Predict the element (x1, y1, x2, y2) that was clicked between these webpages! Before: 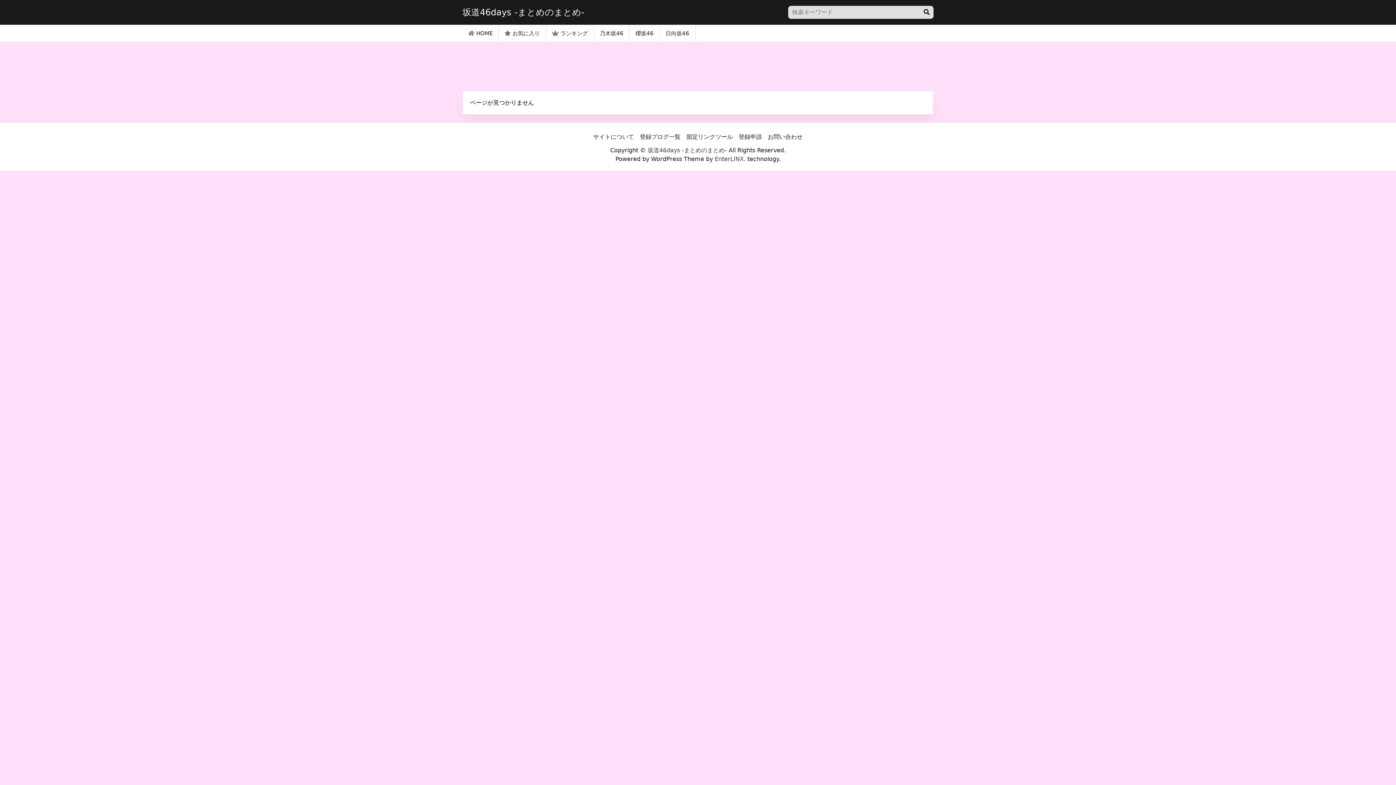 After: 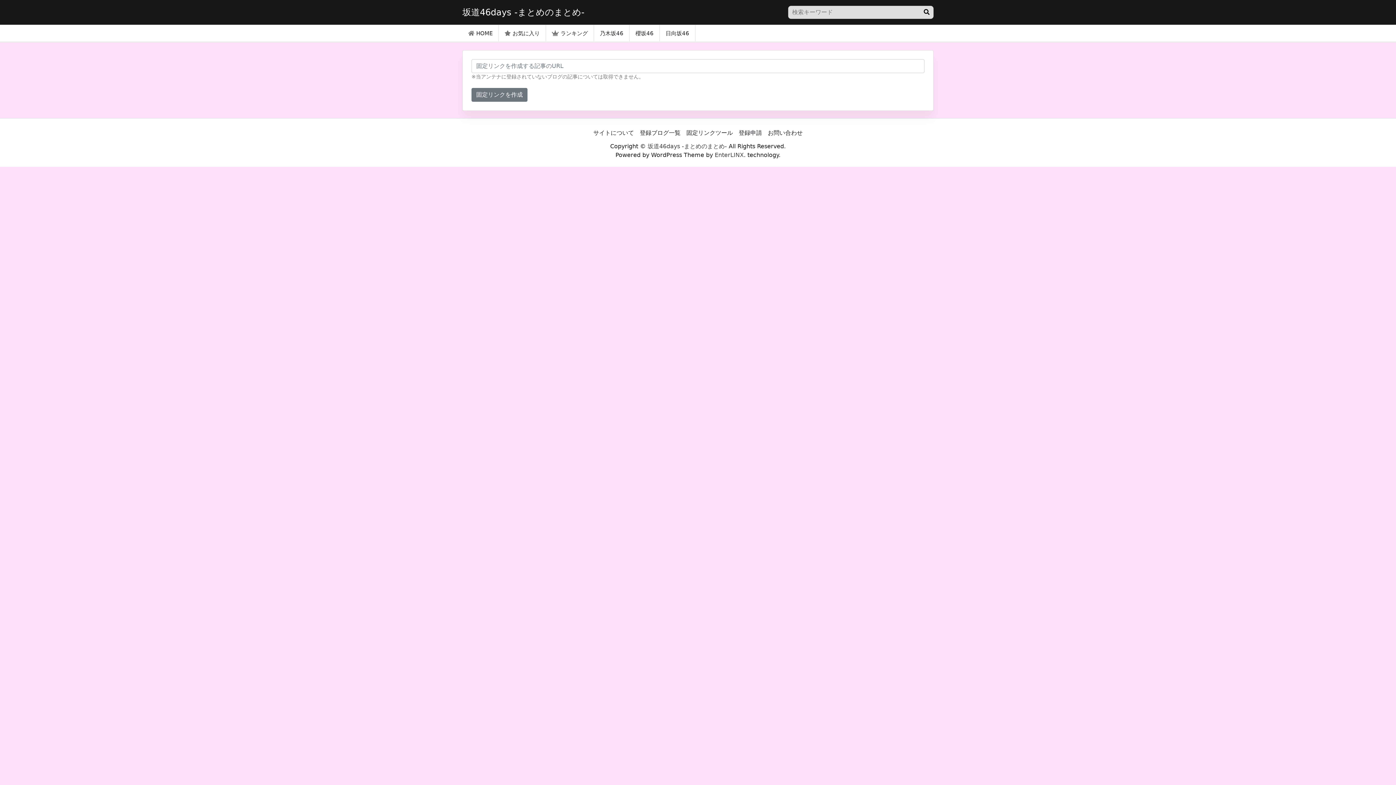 Action: label: 固定リンクツール bbox: (683, 129, 736, 144)